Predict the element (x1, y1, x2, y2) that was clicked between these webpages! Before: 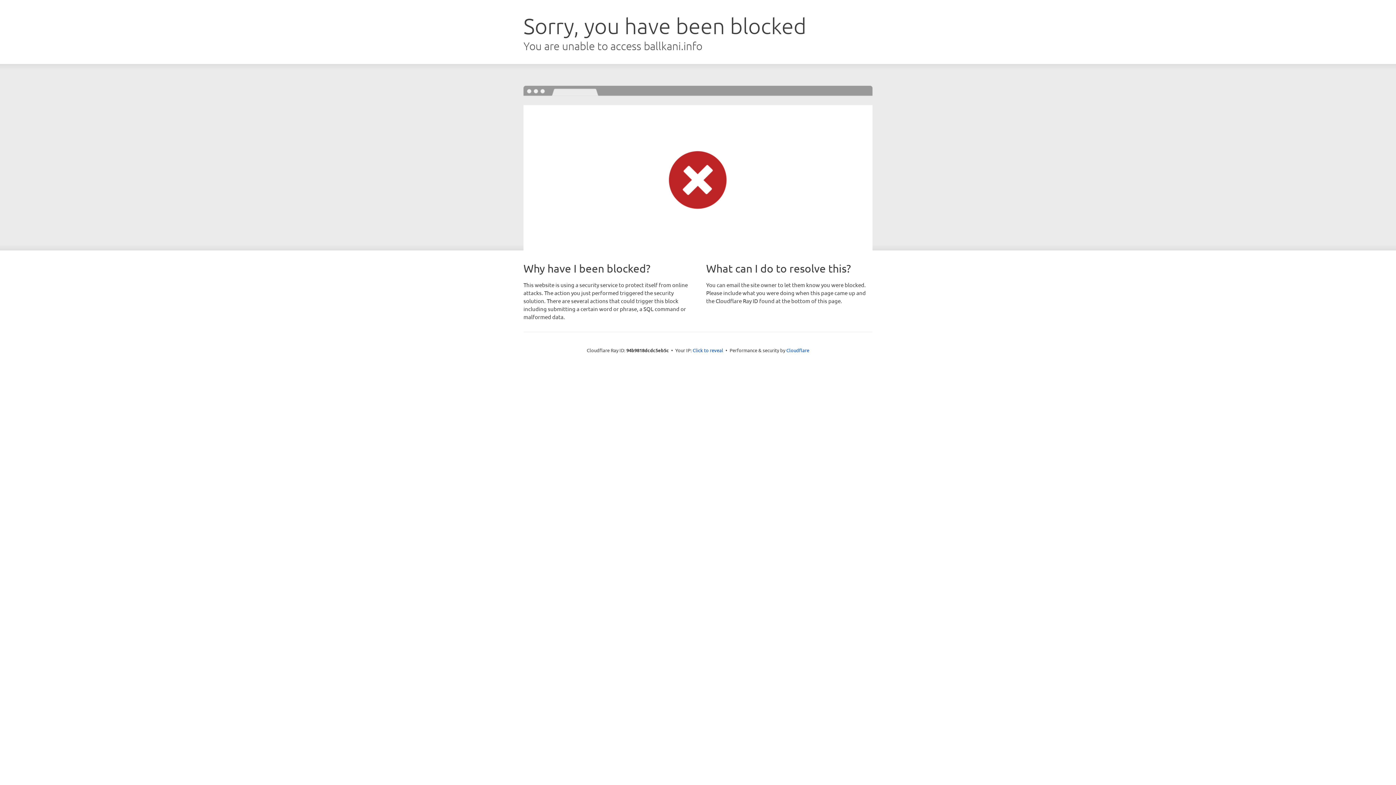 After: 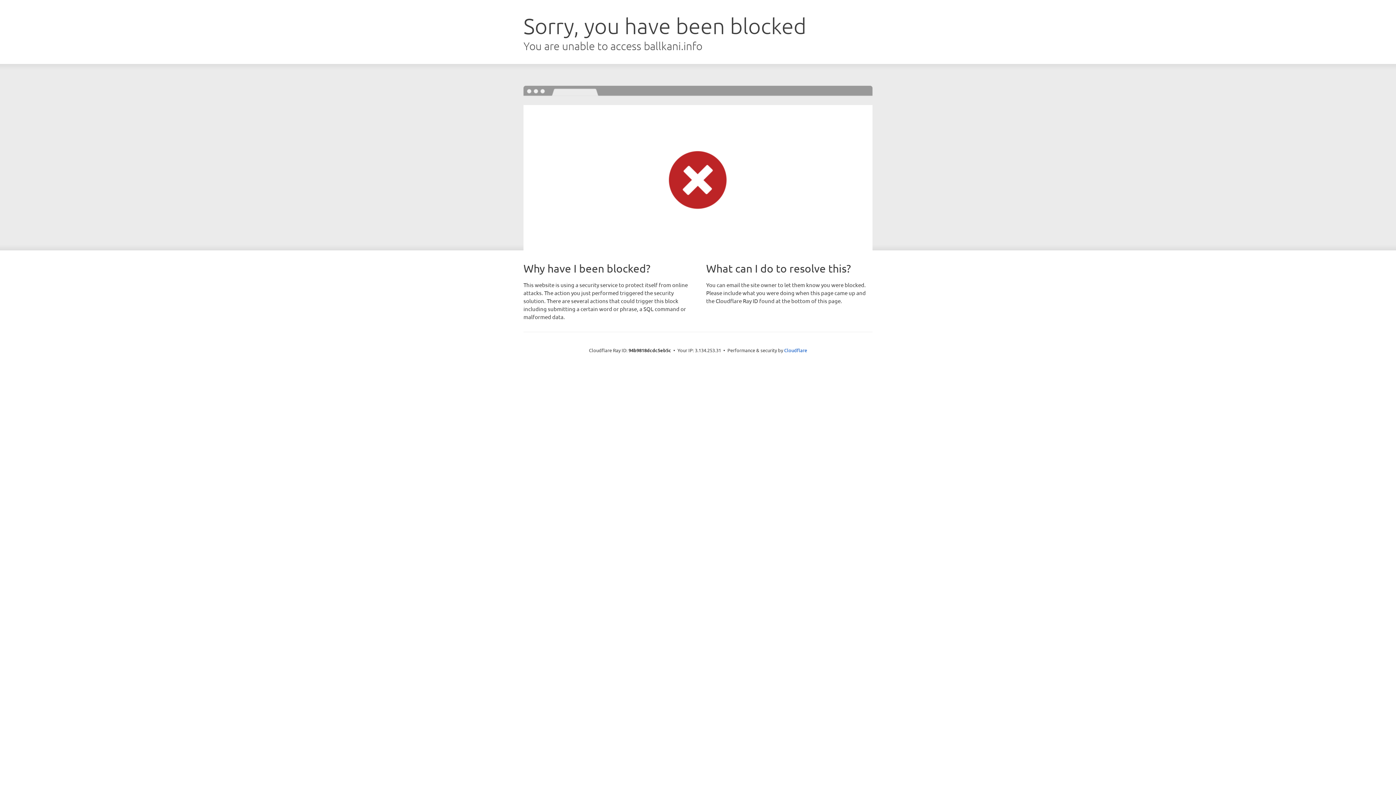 Action: bbox: (692, 346, 723, 353) label: Click to reveal